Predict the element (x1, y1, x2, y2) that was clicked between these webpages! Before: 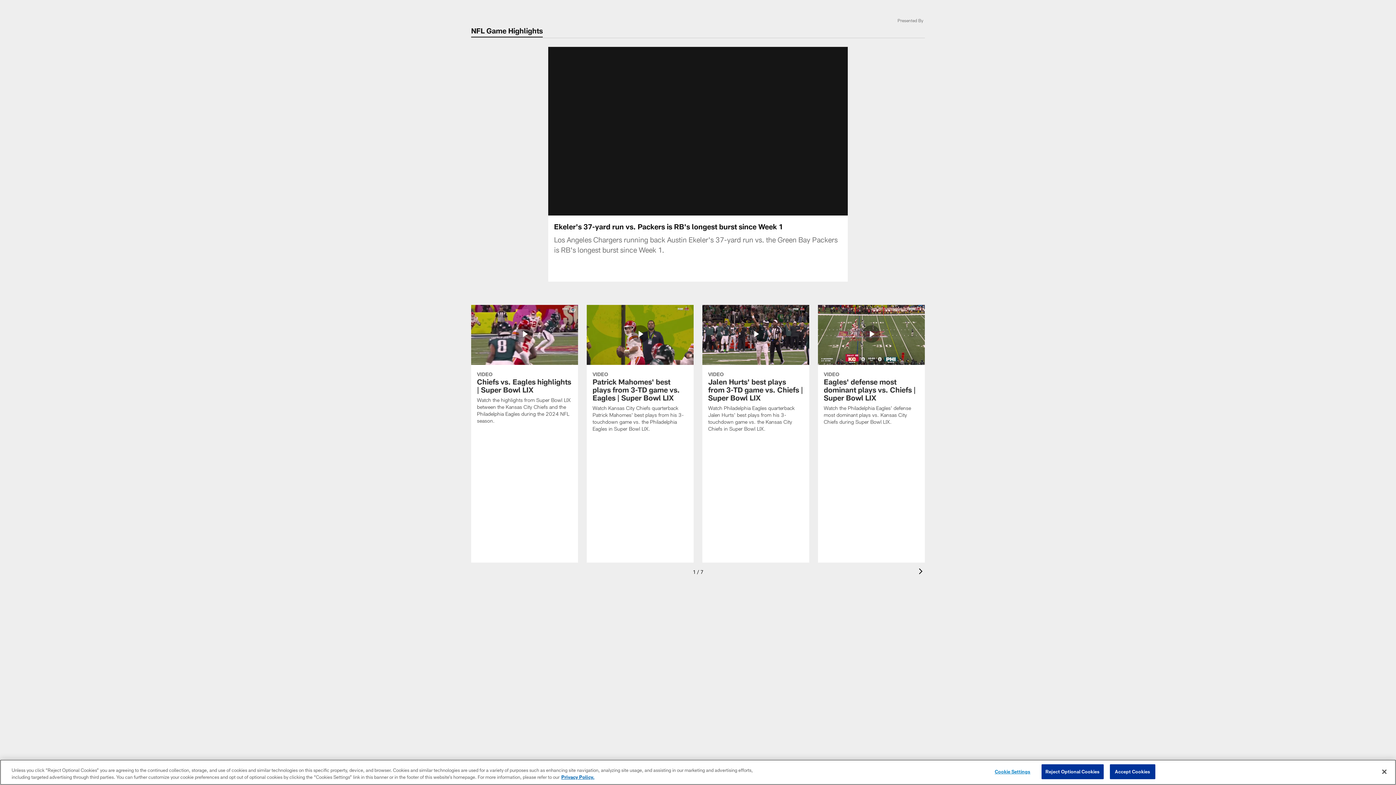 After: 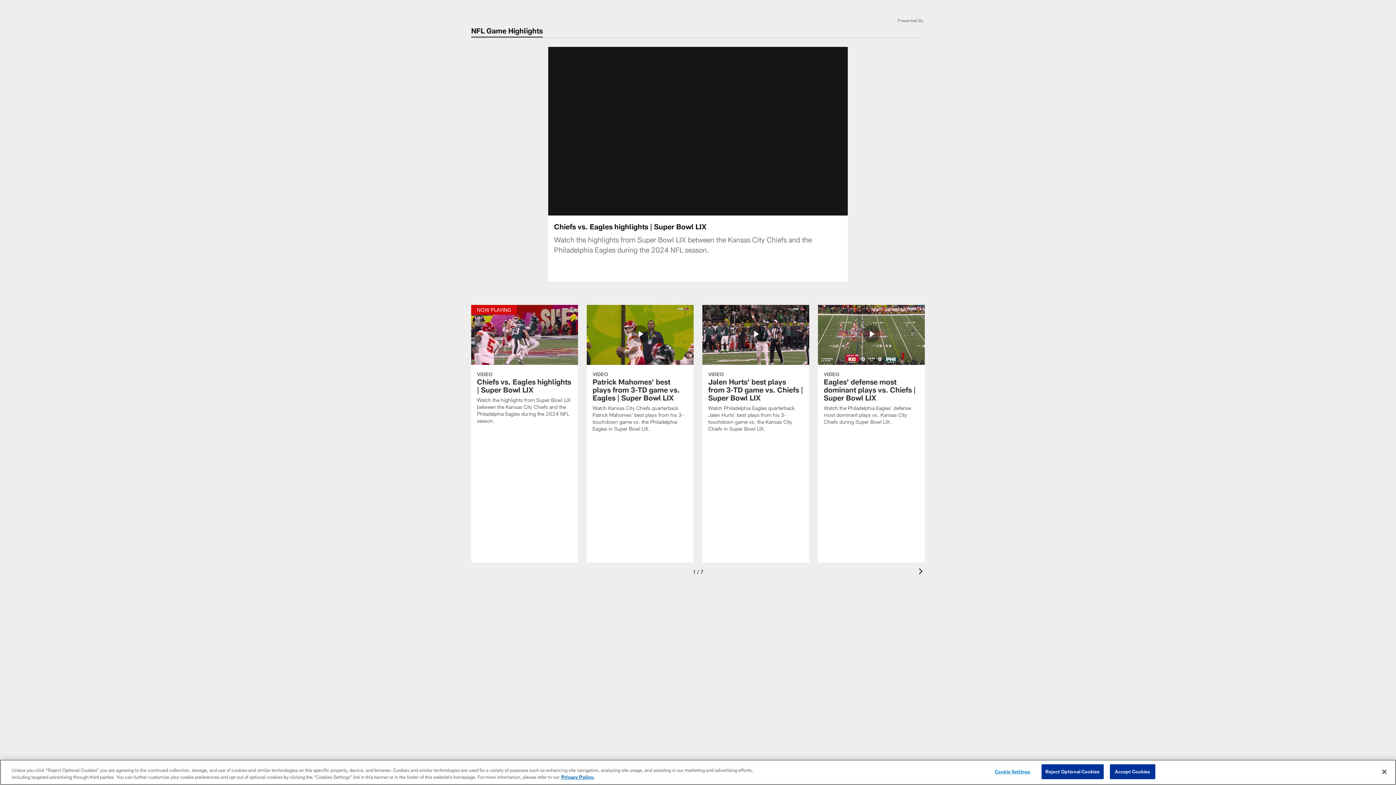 Action: label: Chiefs vs. Eagles highlights | Super Bowl LIX bbox: (471, 304, 578, 433)